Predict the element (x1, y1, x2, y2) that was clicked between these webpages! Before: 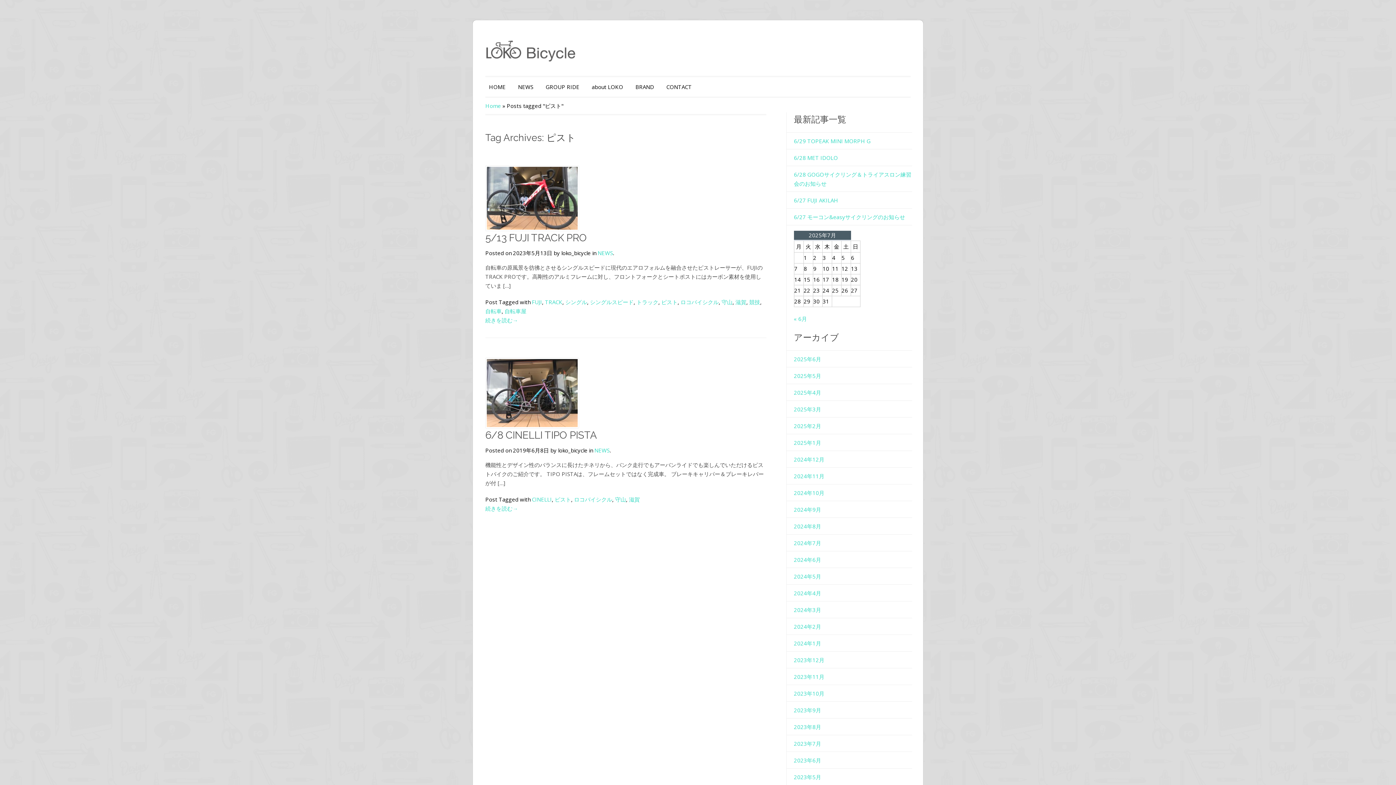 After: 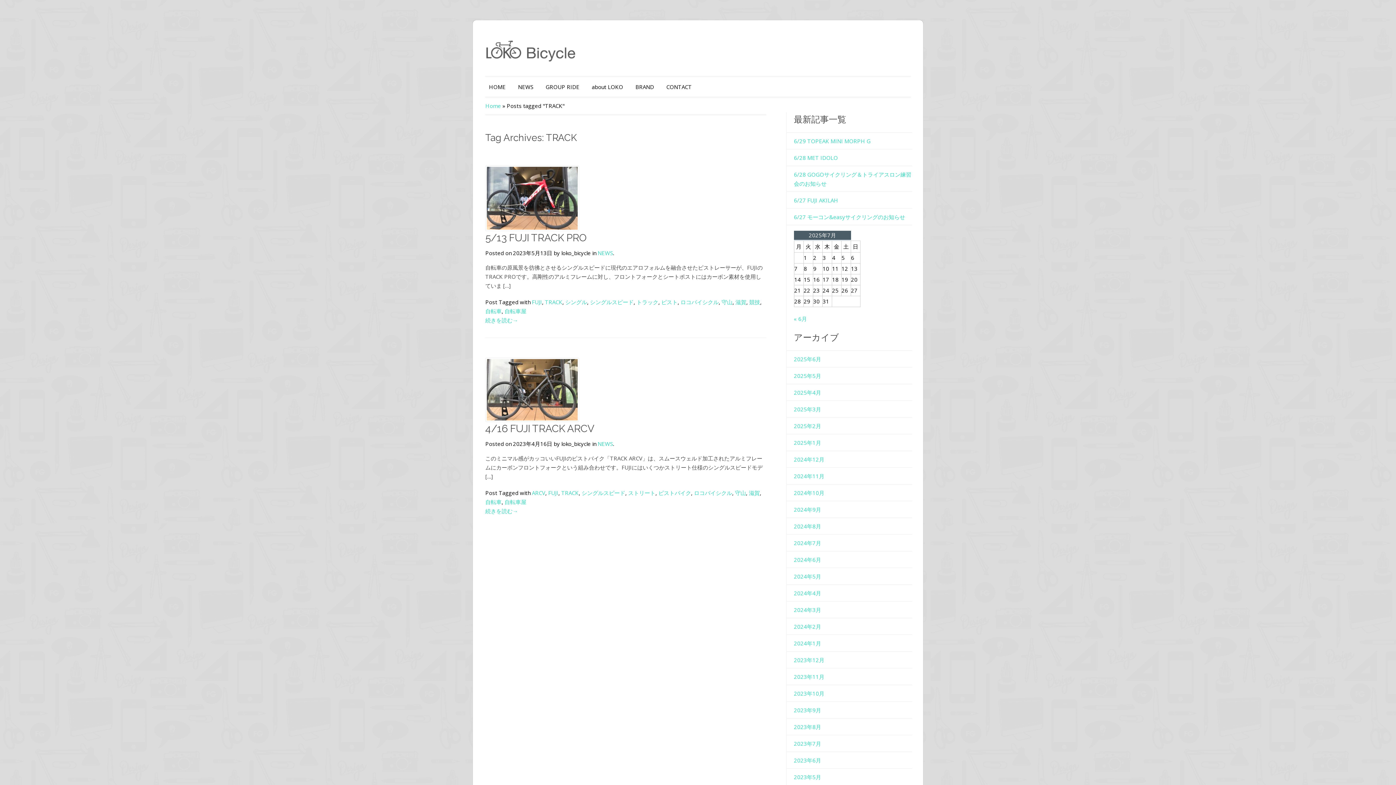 Action: label: TRACK bbox: (545, 298, 562, 305)